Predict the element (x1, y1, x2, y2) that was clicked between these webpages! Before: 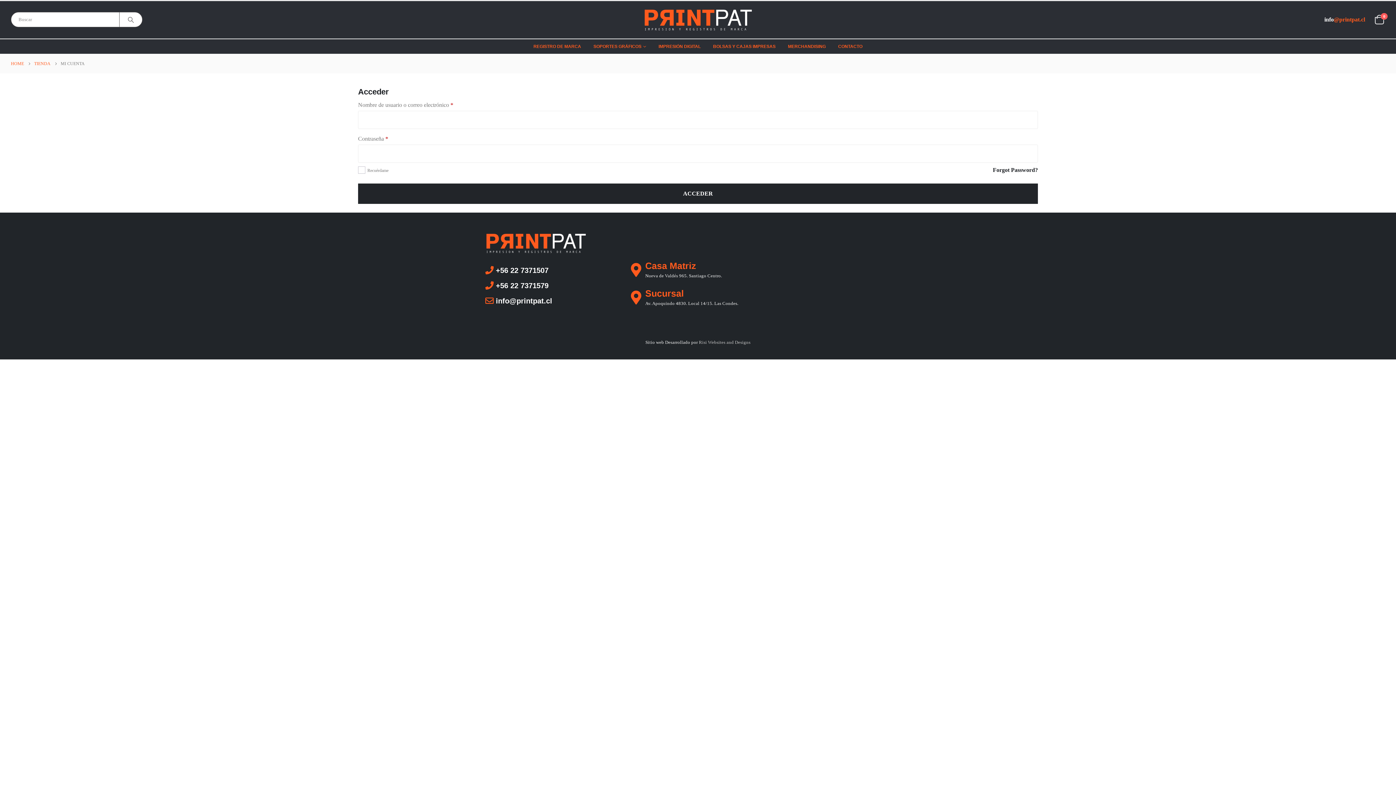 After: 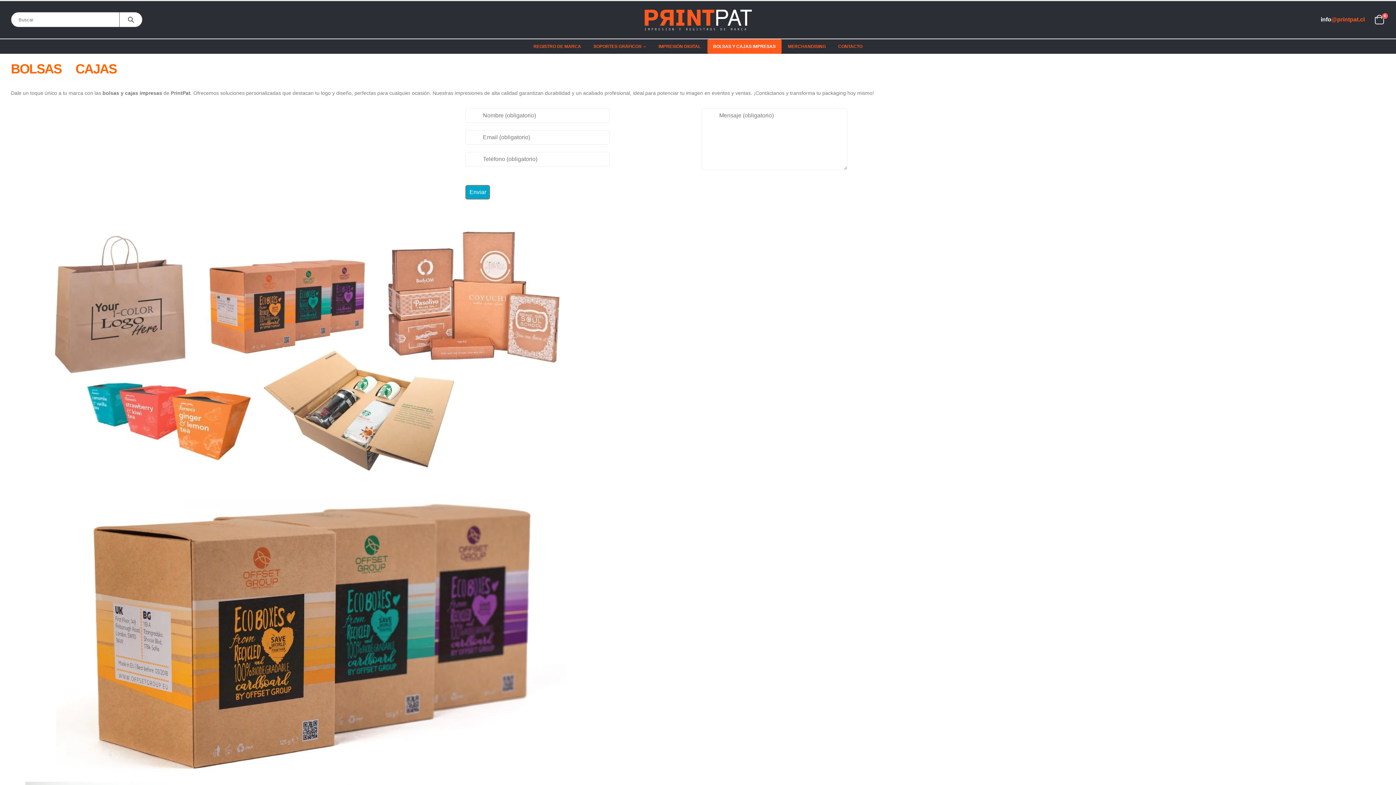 Action: label: BOLSAS Y CAJAS IMPRESAS bbox: (707, 39, 781, 53)